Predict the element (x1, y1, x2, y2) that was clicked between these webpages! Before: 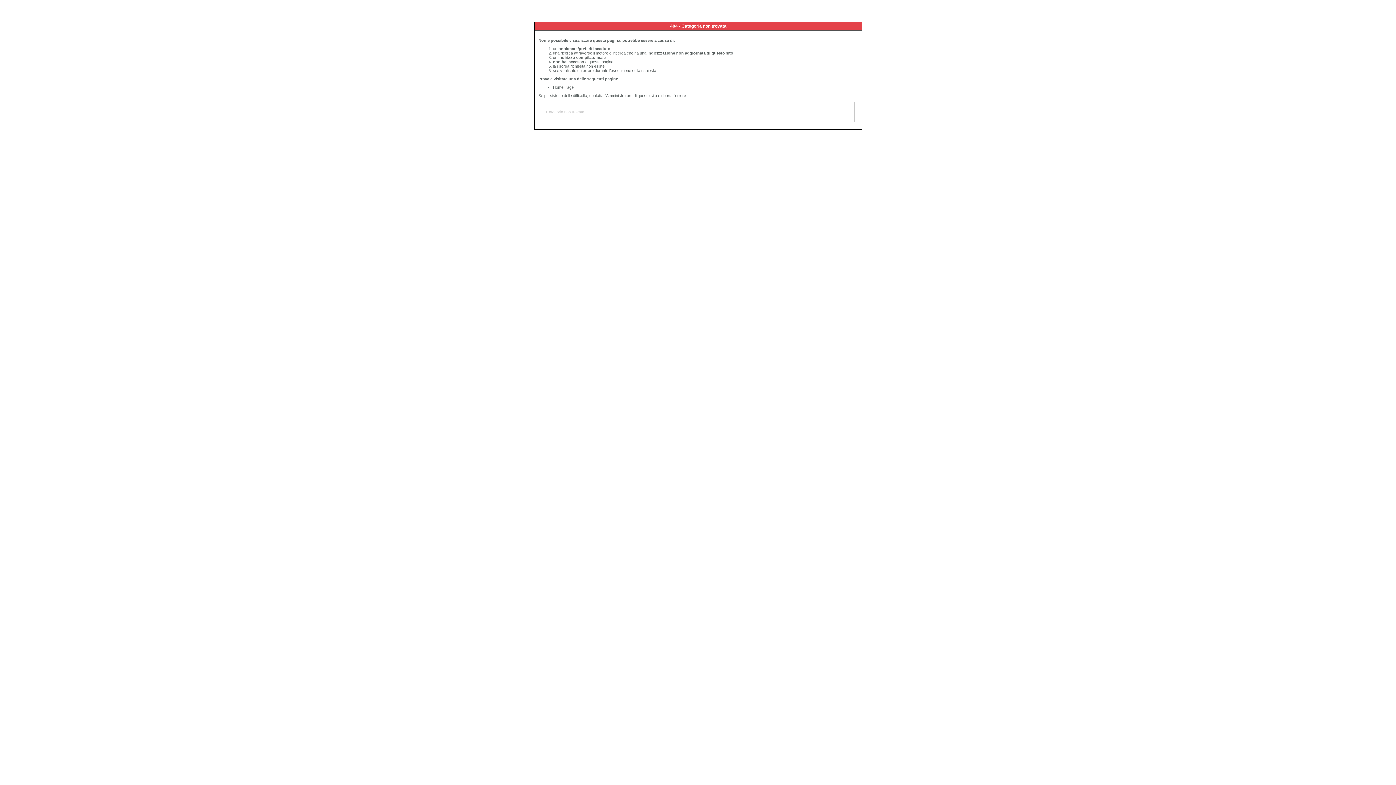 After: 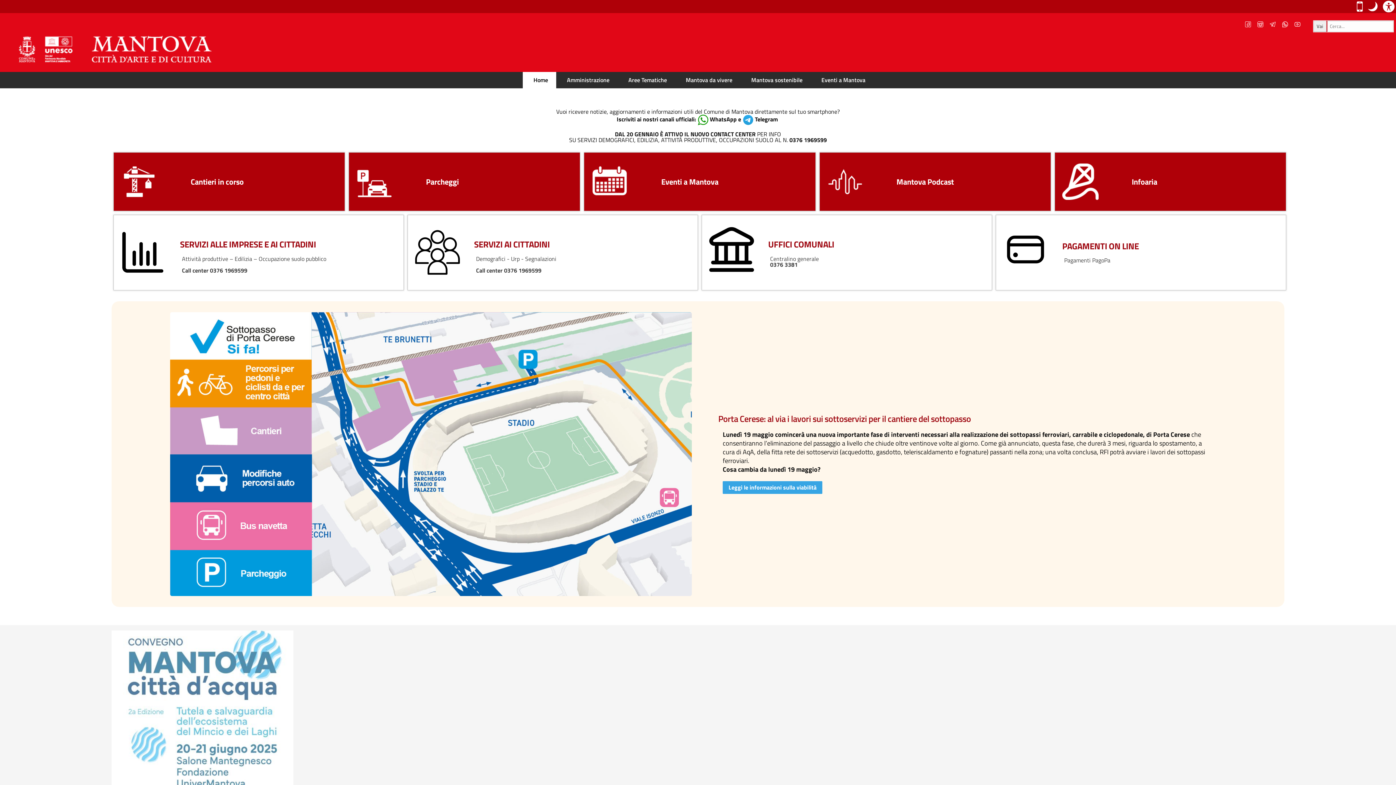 Action: bbox: (553, 85, 573, 89) label: Home Page